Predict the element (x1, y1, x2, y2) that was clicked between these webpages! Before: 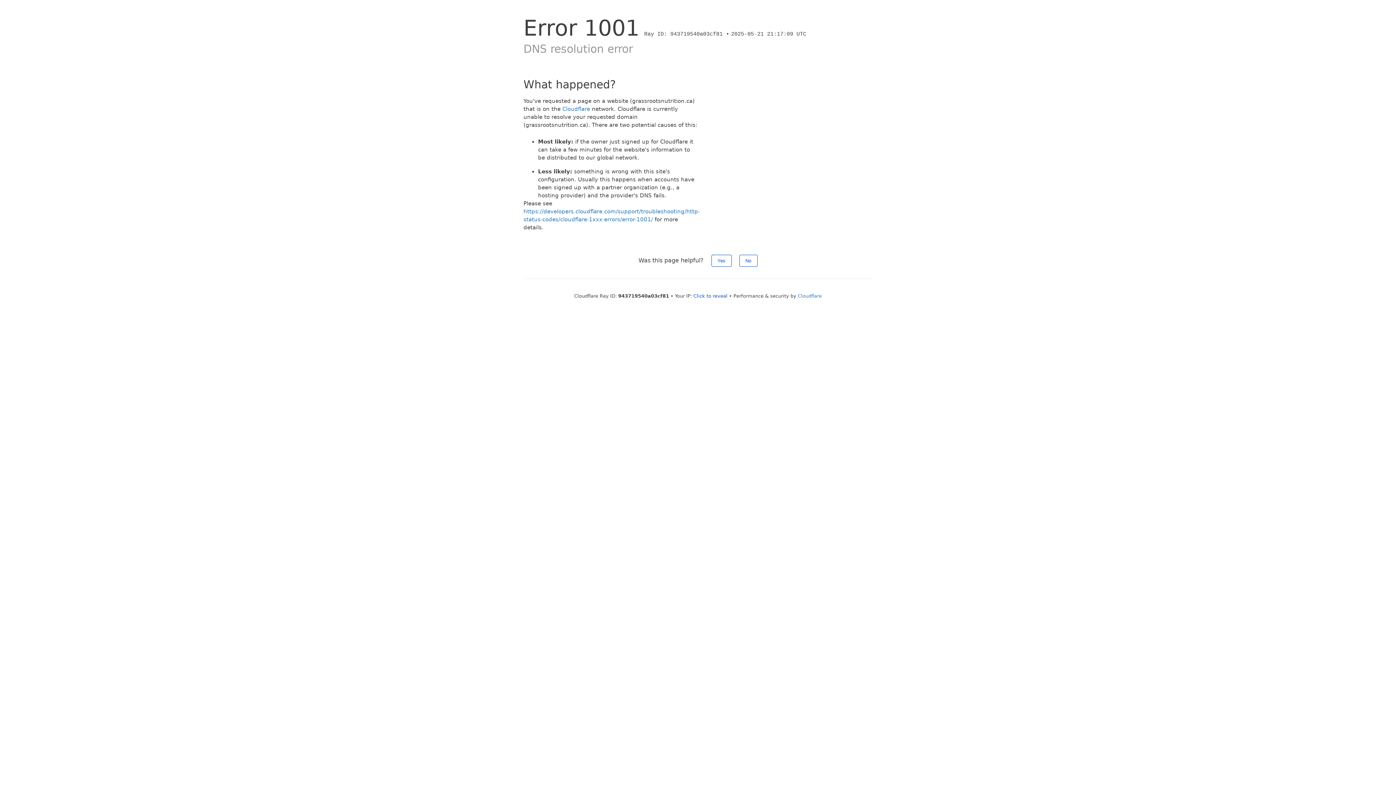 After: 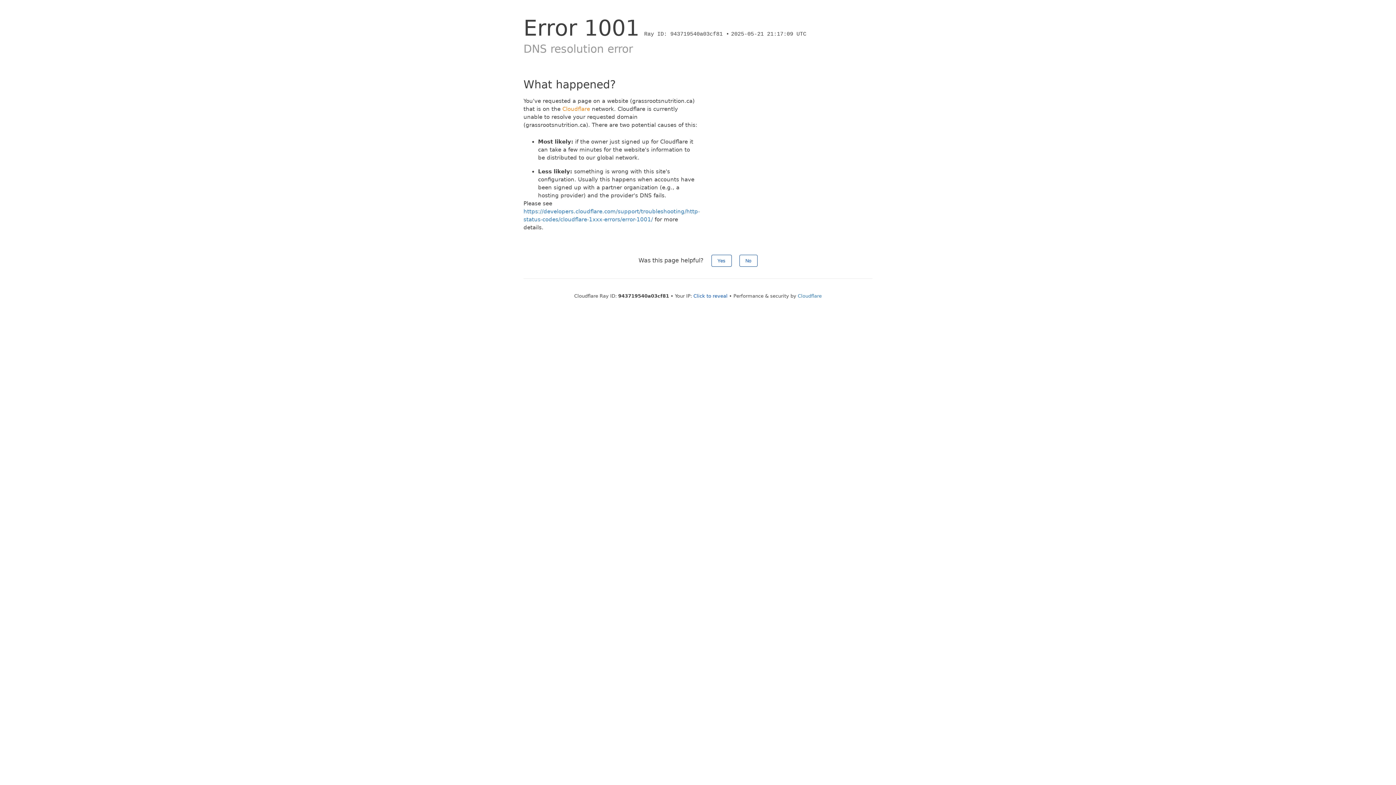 Action: label: Cloudflare bbox: (562, 105, 590, 112)